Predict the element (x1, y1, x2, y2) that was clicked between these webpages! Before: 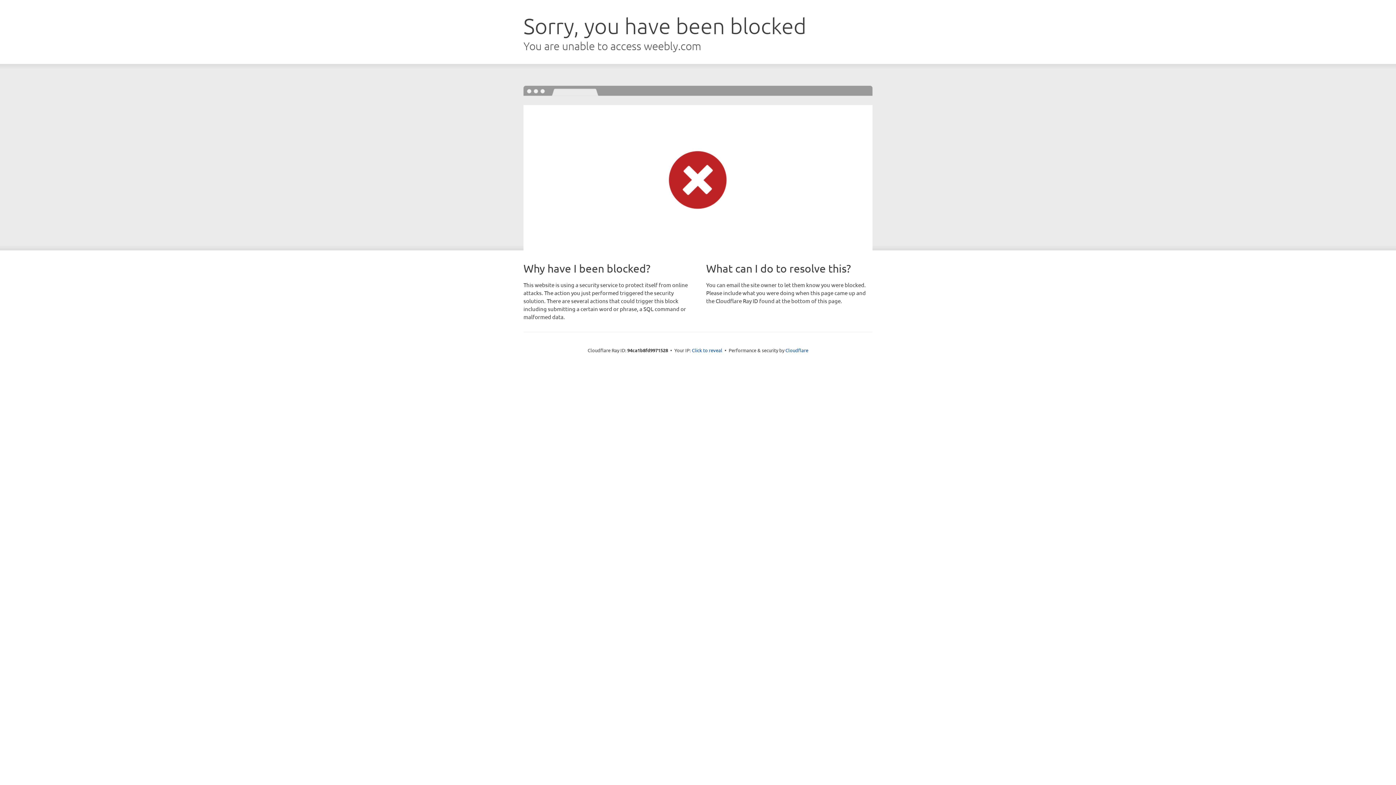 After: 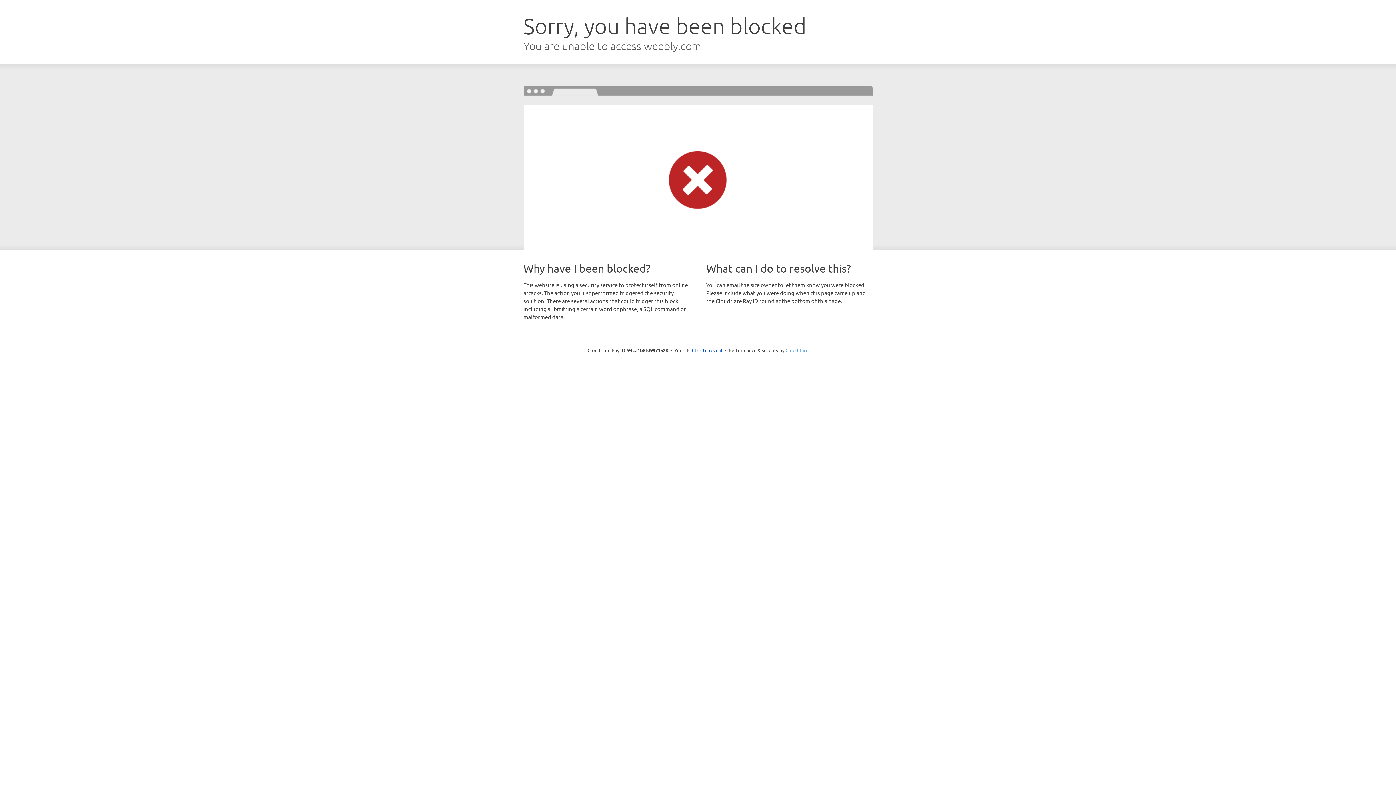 Action: label: Cloudflare bbox: (785, 347, 808, 353)